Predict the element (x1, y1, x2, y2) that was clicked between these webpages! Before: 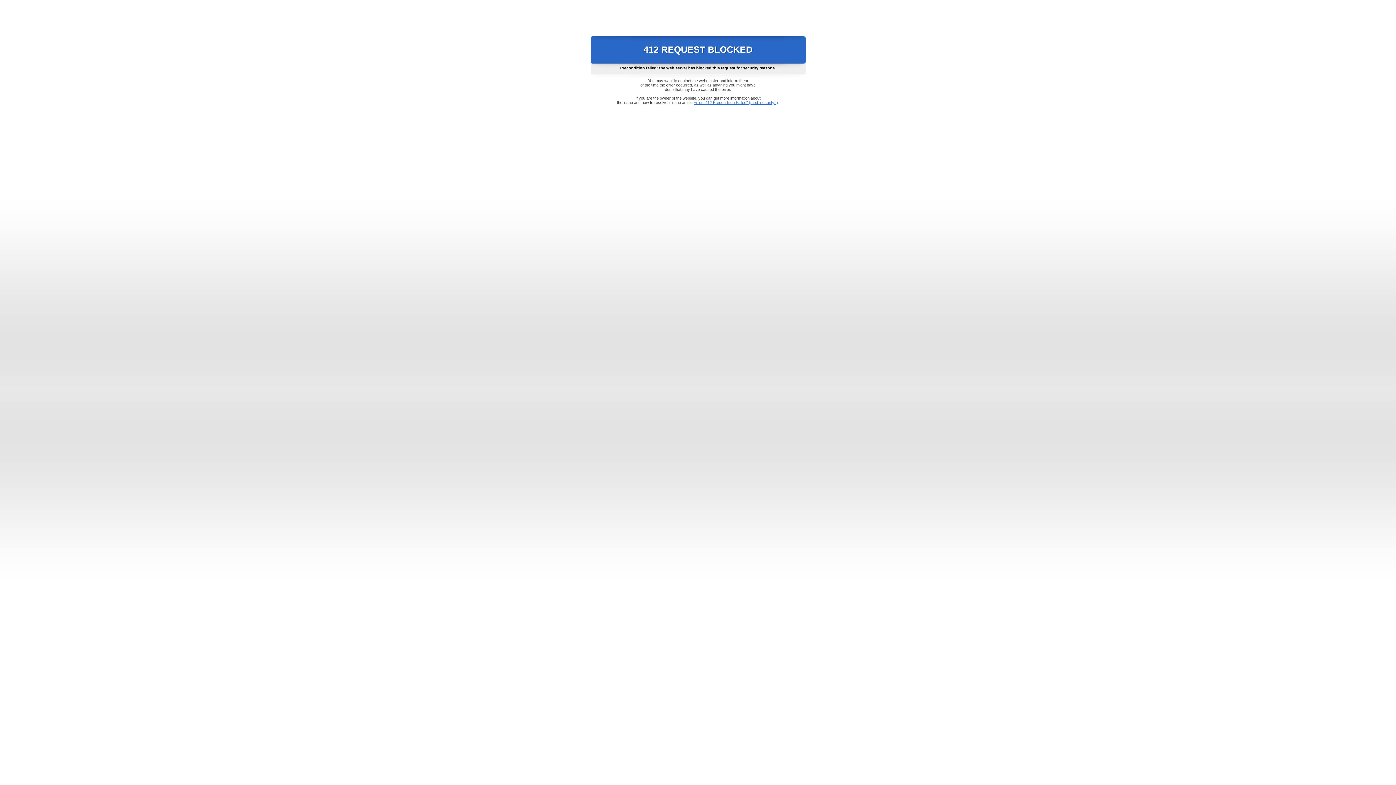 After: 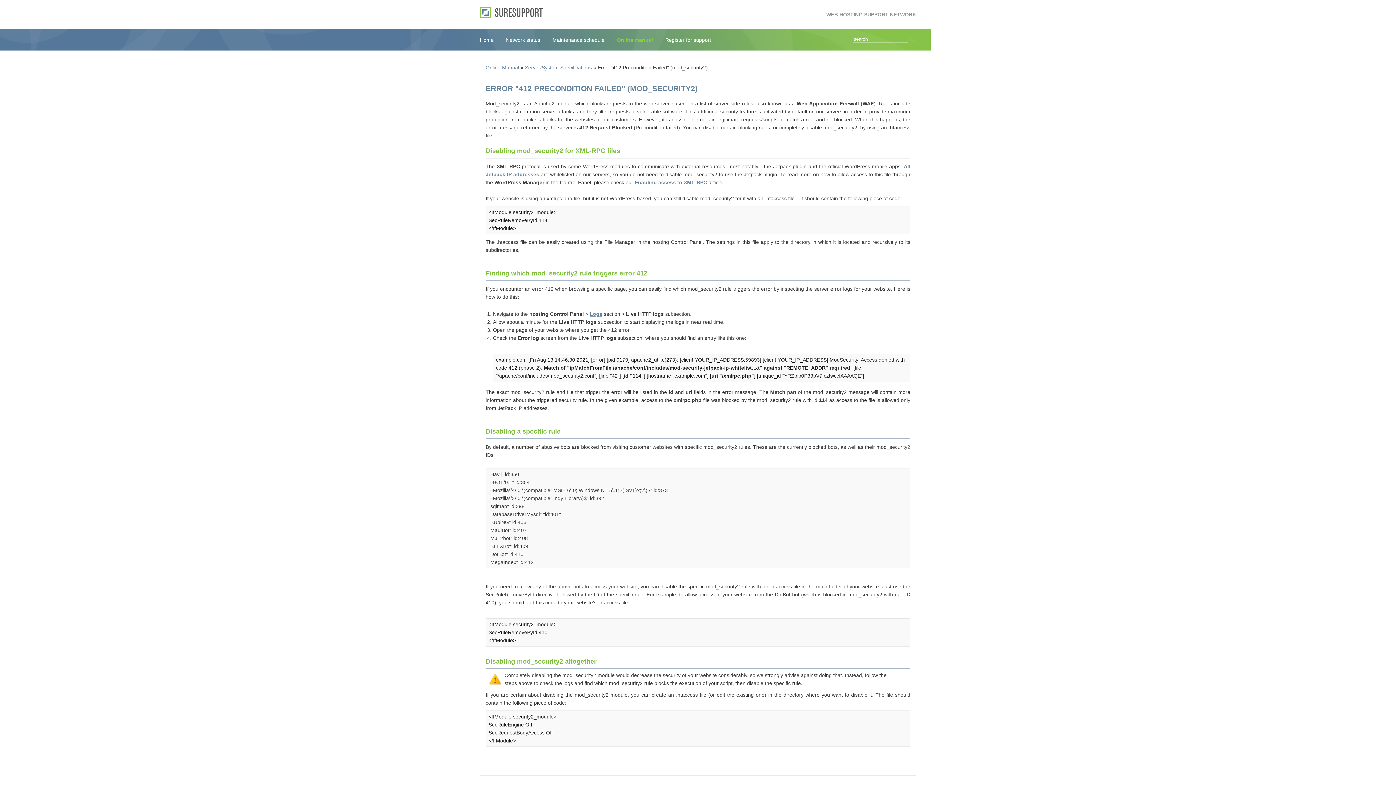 Action: bbox: (693, 100, 778, 104) label: Error "412 Precondition Failed" (mod_security2)